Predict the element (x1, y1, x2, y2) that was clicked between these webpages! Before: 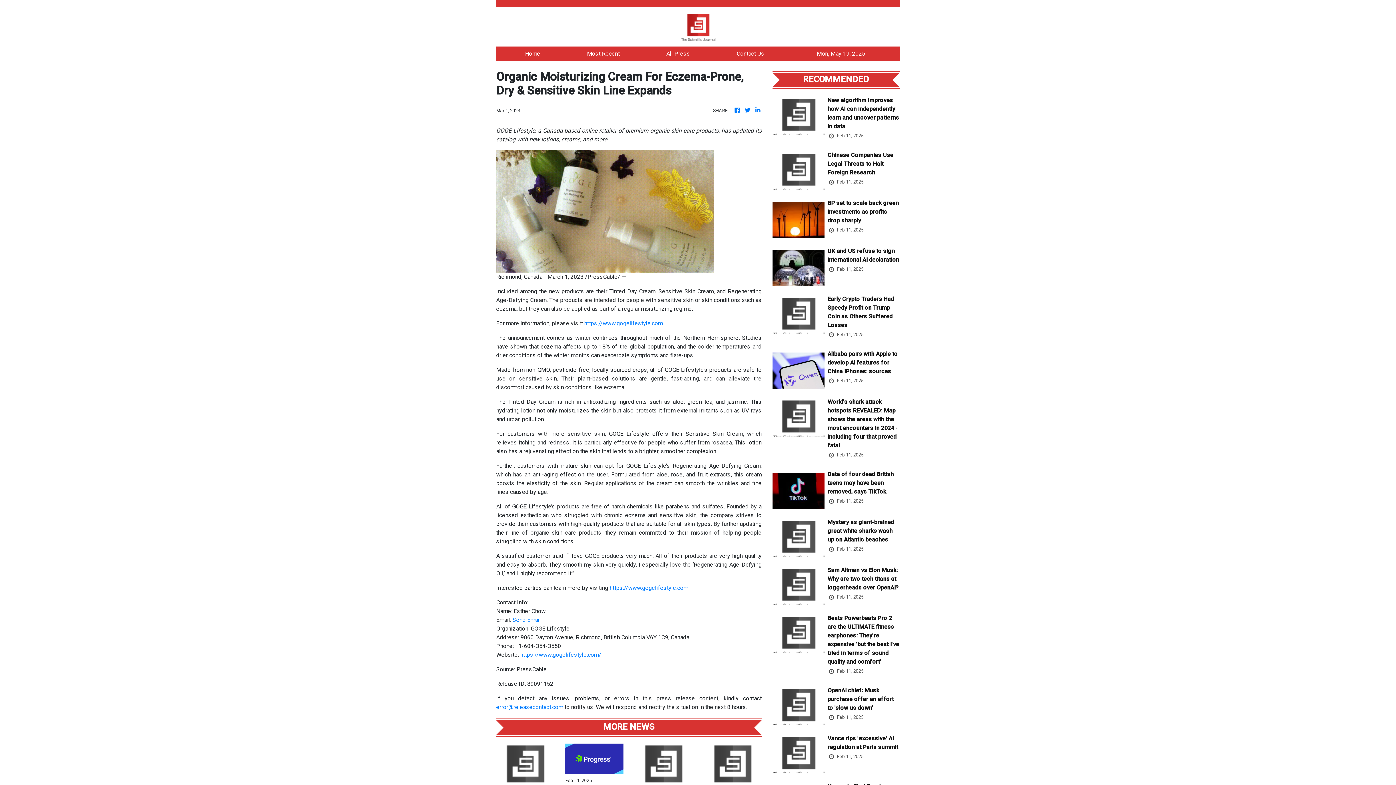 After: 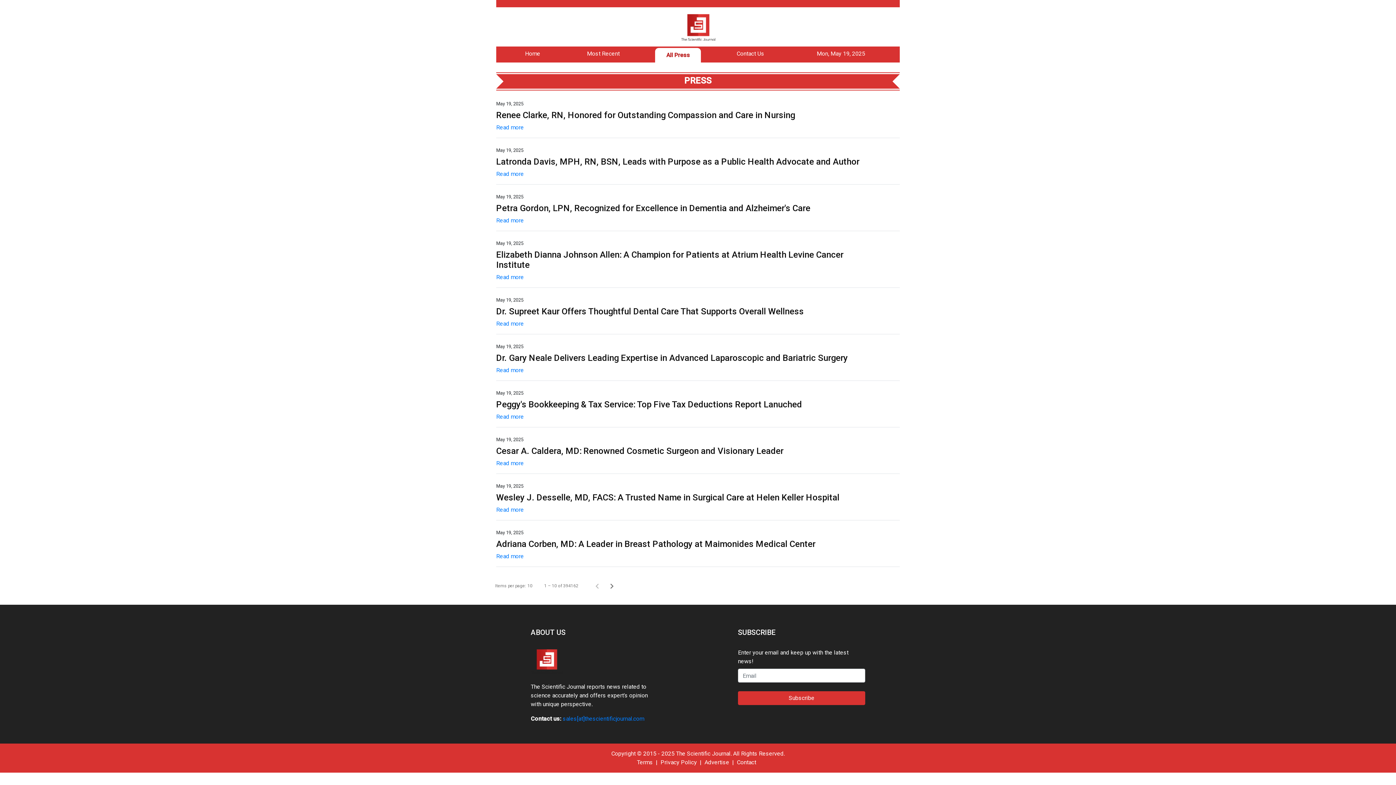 Action: bbox: (666, 50, 690, 57) label: All Press